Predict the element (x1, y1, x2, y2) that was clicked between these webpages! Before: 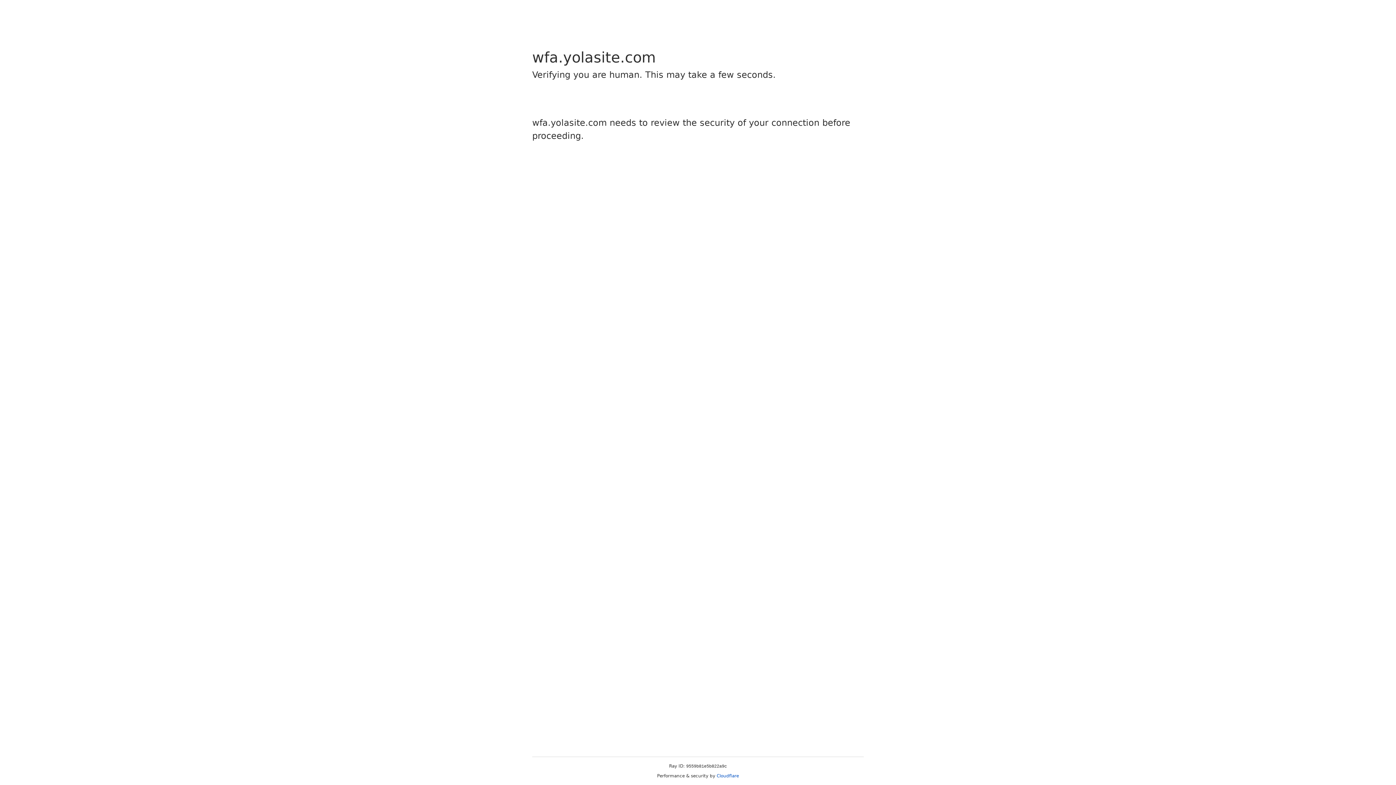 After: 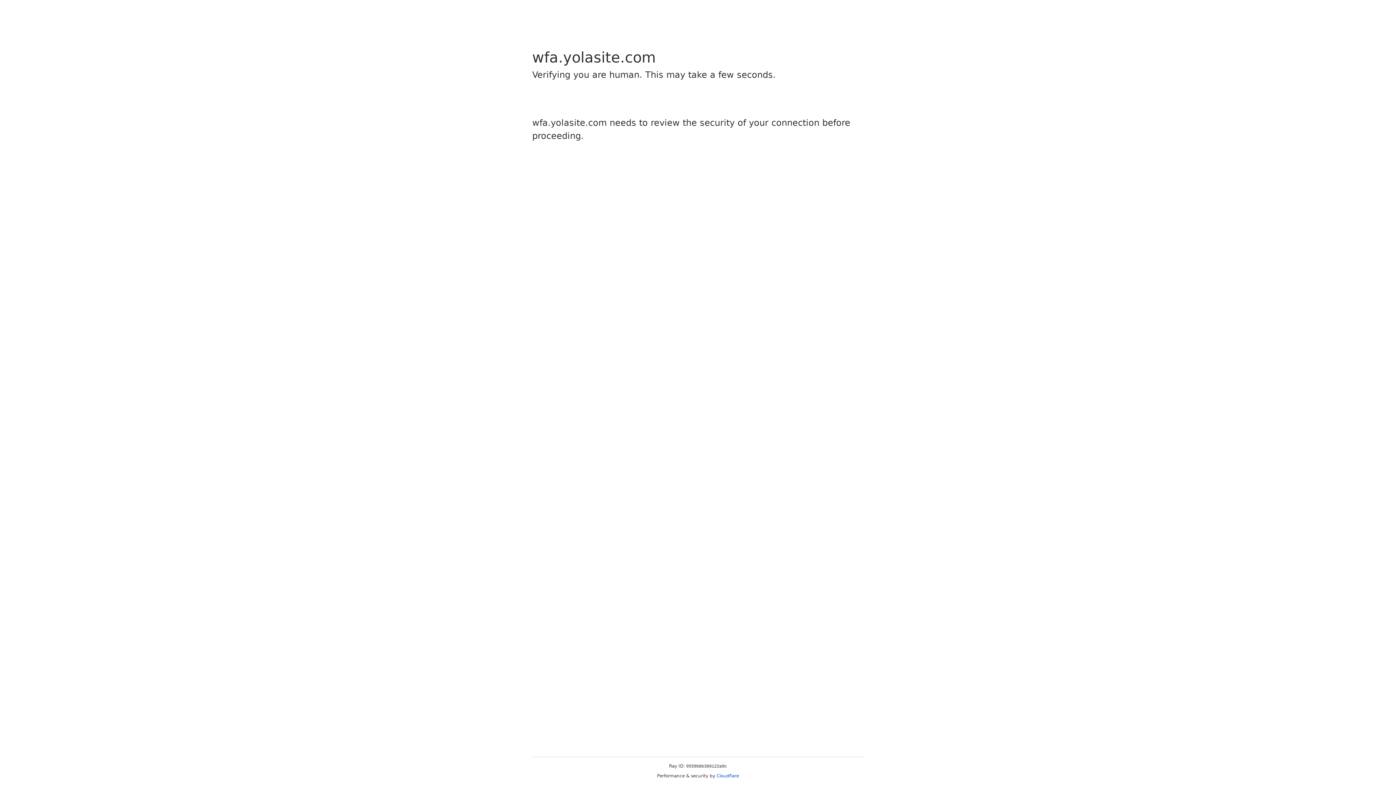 Action: label: Cloudflare bbox: (716, 773, 739, 778)